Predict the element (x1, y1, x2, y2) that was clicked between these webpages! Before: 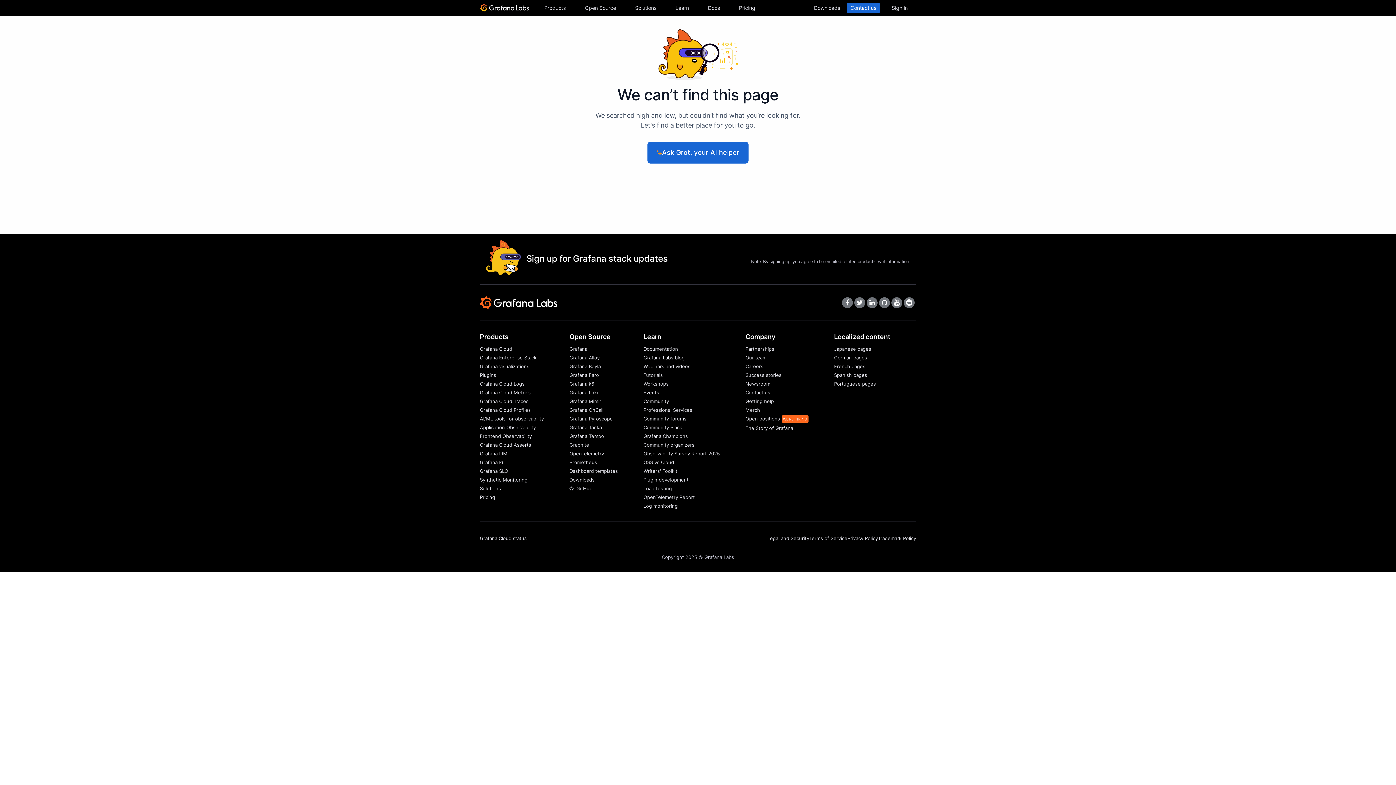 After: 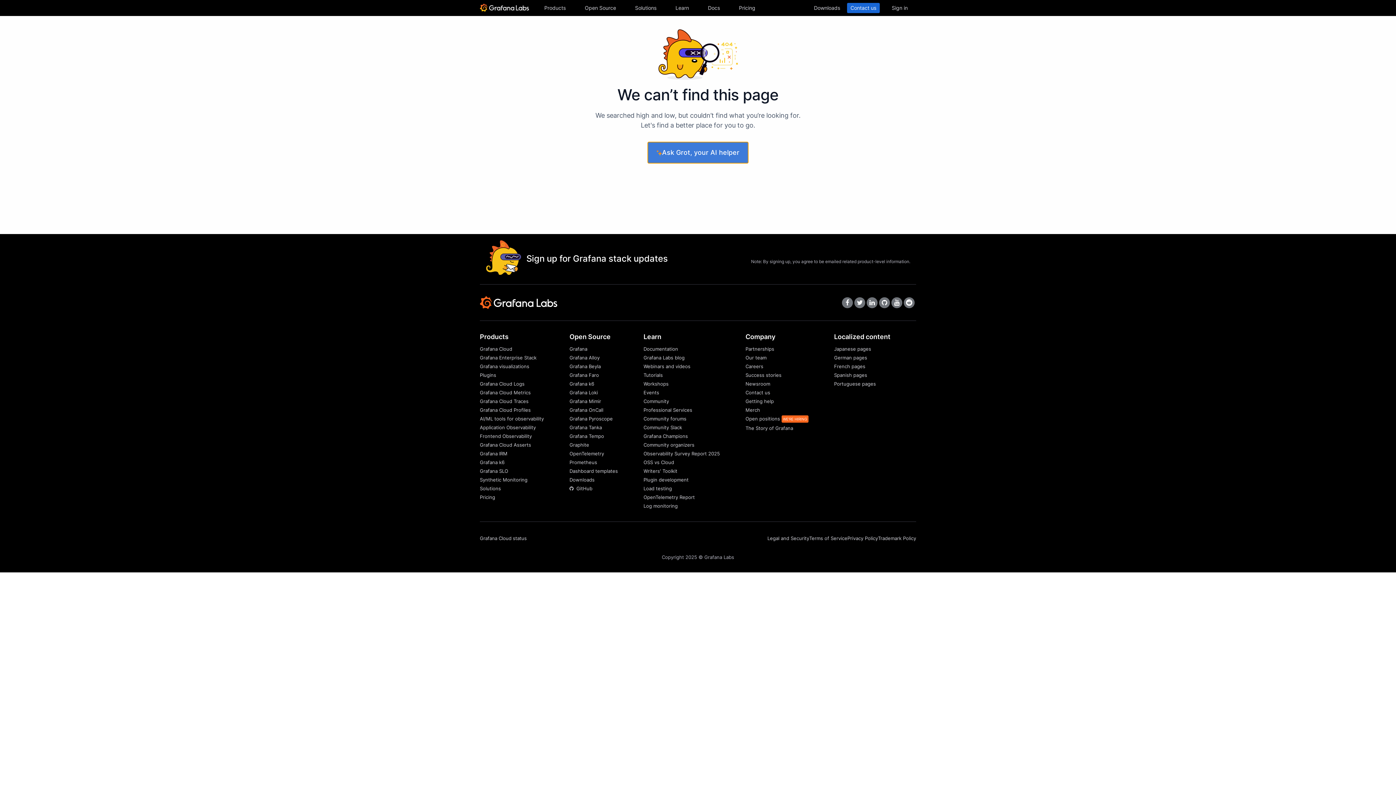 Action: label: Ask Grot, your AI helper bbox: (647, 141, 748, 163)